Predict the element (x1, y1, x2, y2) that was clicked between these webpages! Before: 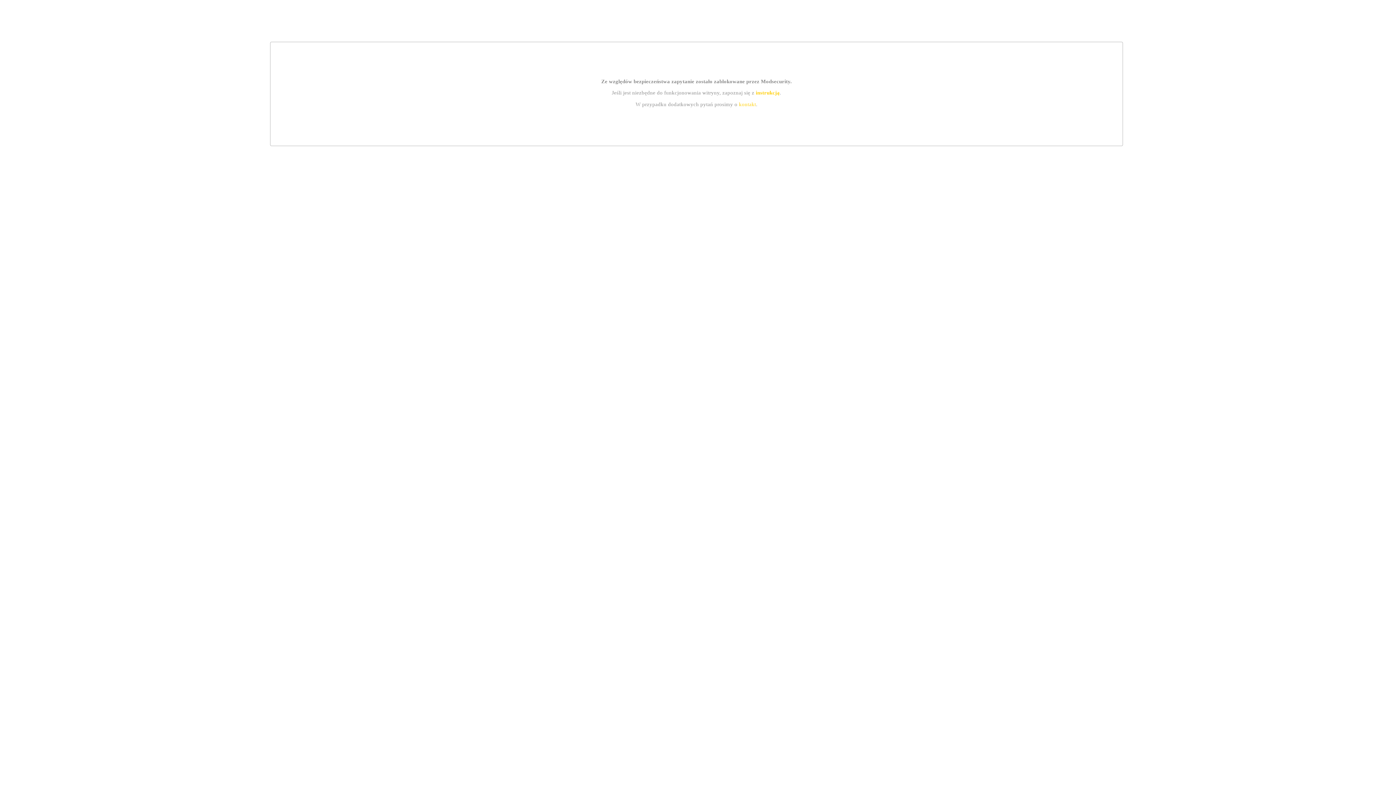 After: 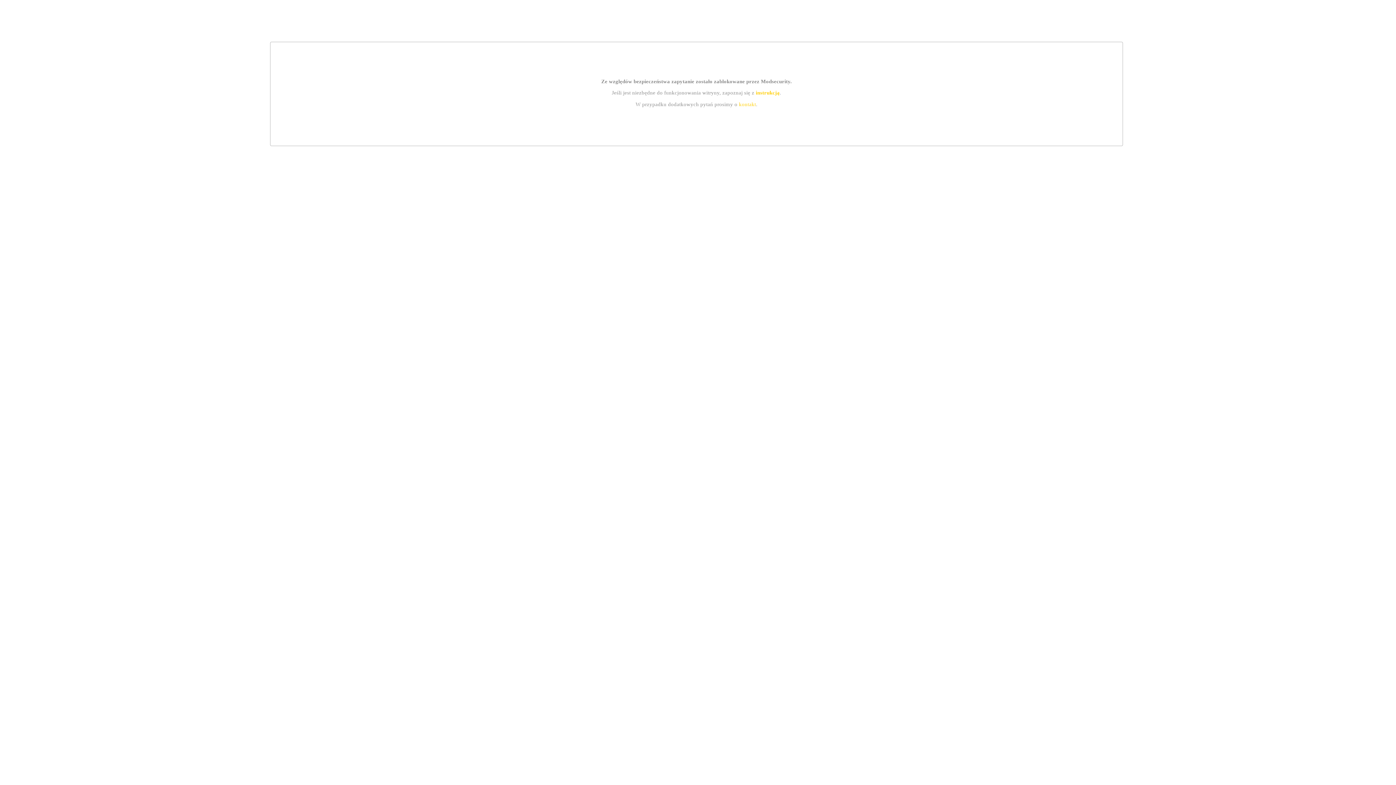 Action: label: kontakt bbox: (739, 101, 756, 107)